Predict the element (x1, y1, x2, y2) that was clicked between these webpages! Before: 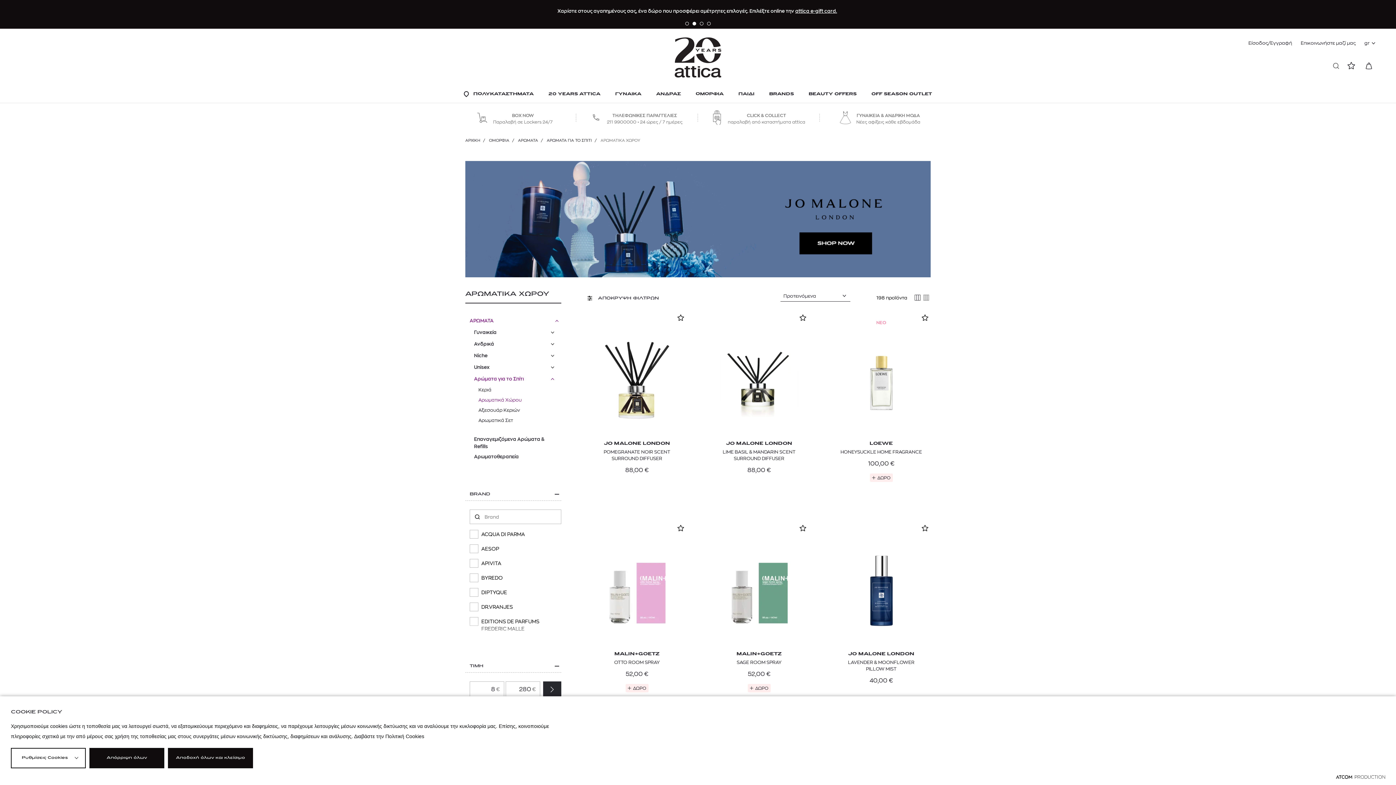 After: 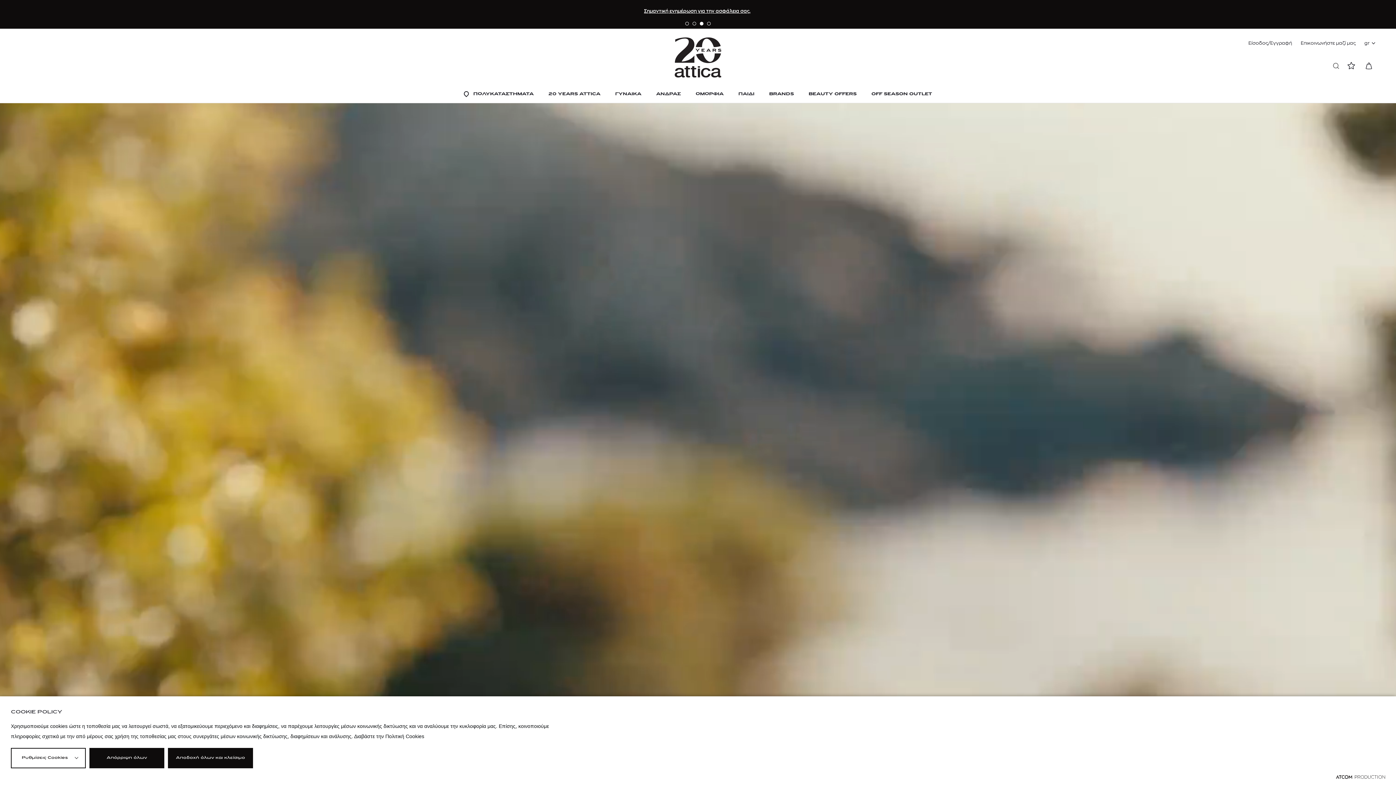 Action: label: ΑΡΧΙΚΗ bbox: (465, 138, 480, 142)